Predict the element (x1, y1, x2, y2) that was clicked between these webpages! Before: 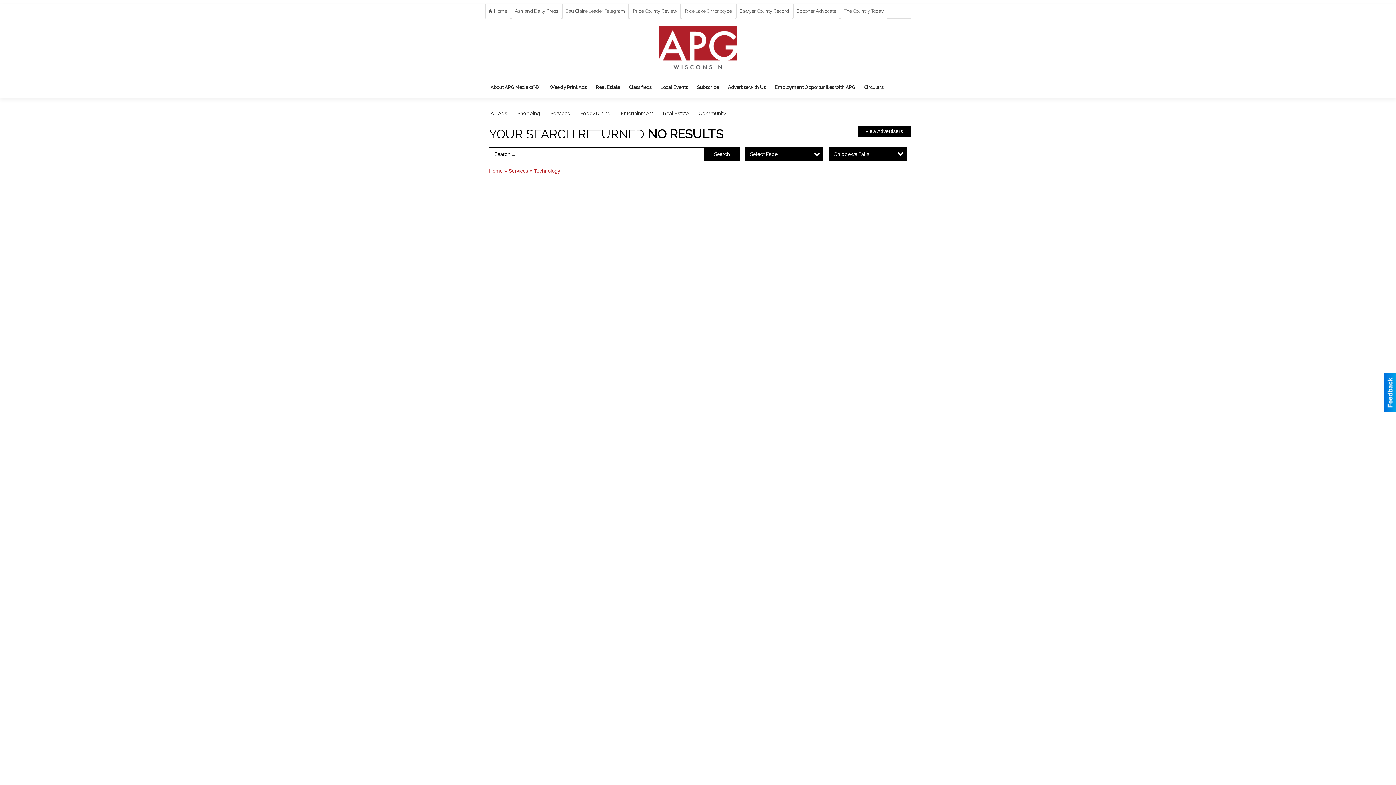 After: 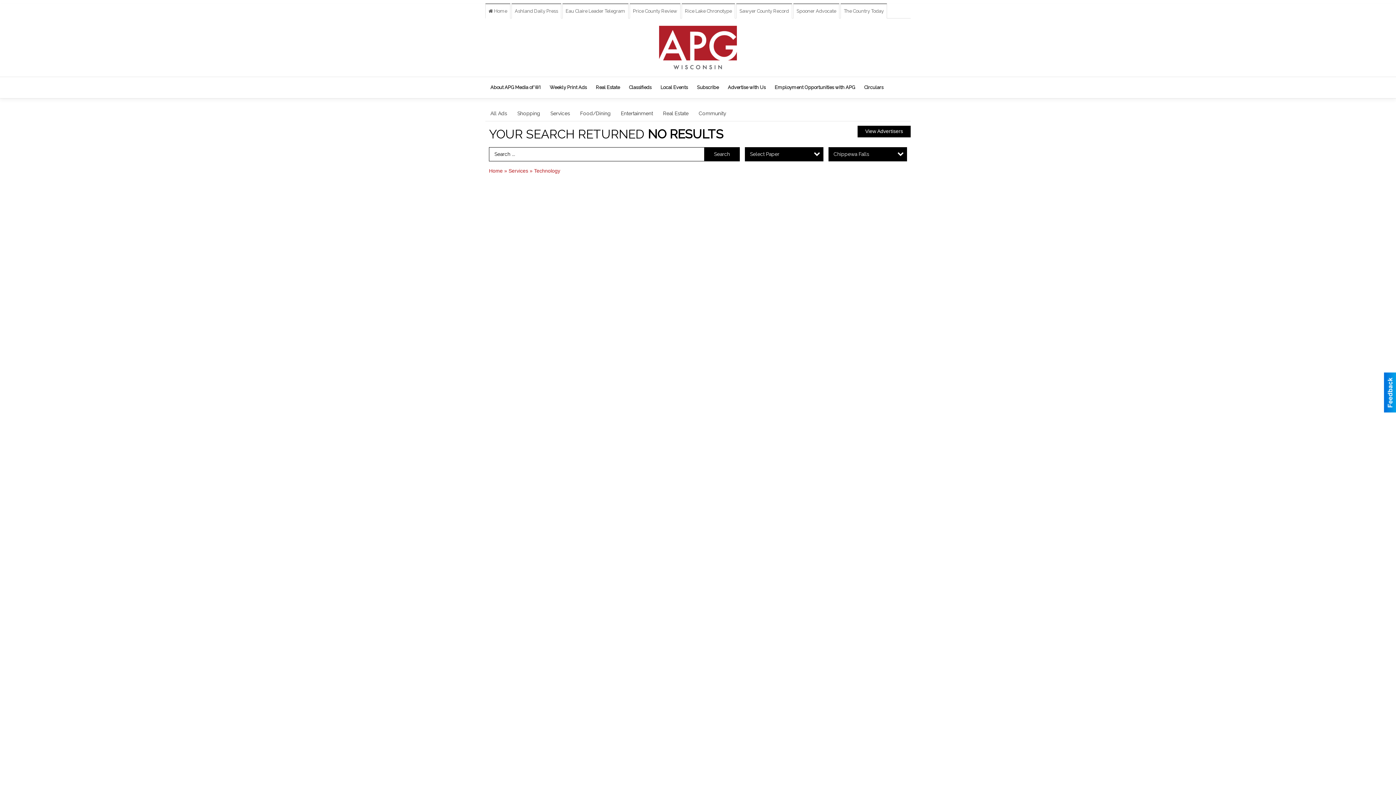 Action: bbox: (840, 3, 887, 18) label: The Country Today